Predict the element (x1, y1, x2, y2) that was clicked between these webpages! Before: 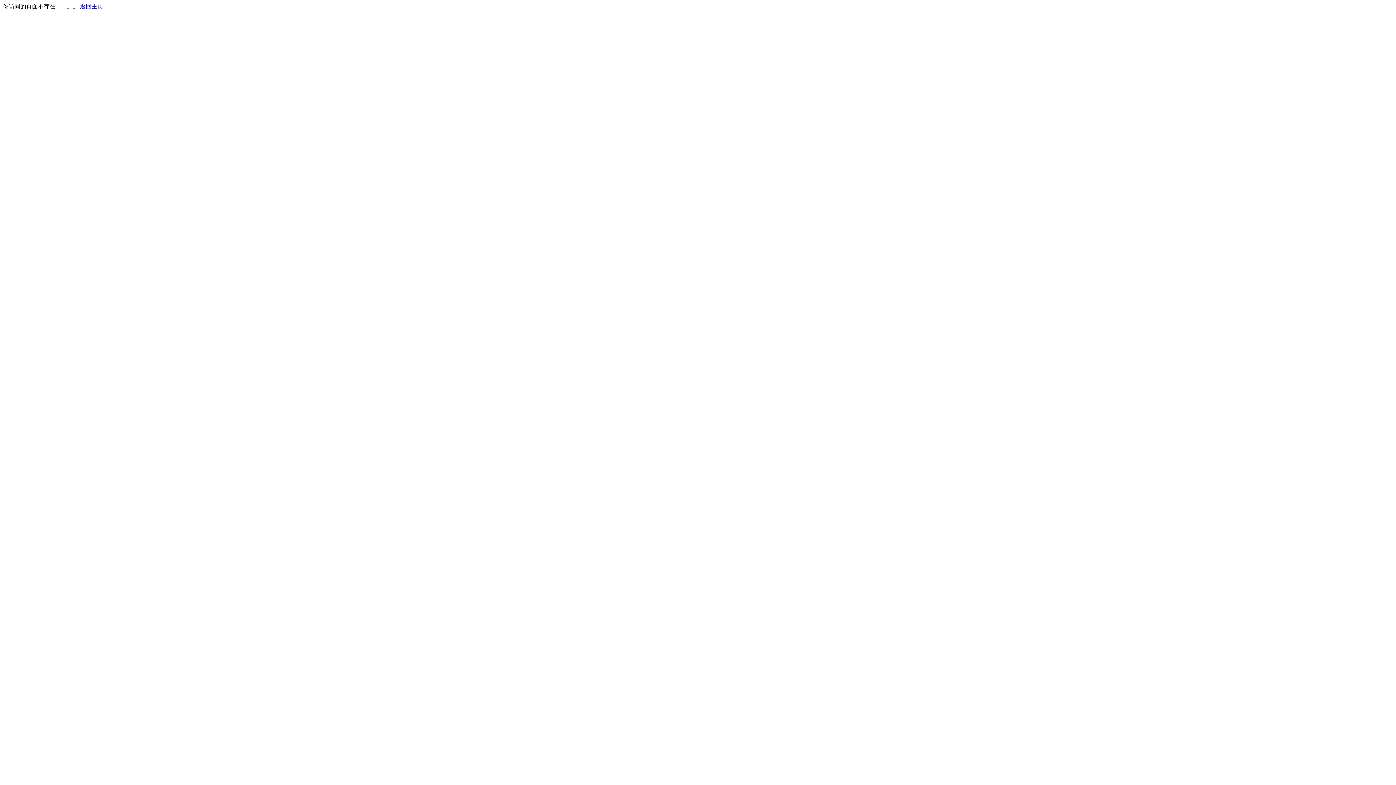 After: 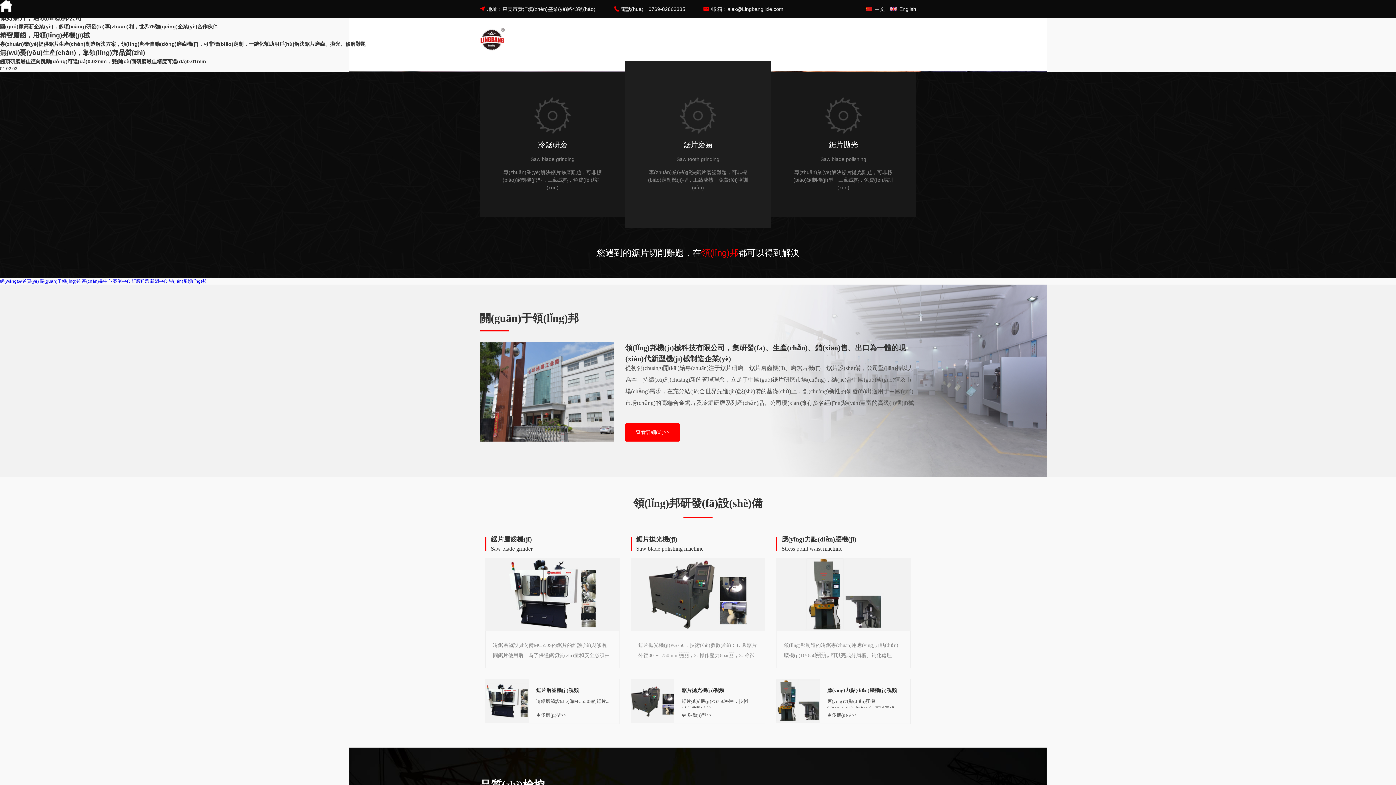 Action: label: 返回主页 bbox: (80, 3, 103, 9)